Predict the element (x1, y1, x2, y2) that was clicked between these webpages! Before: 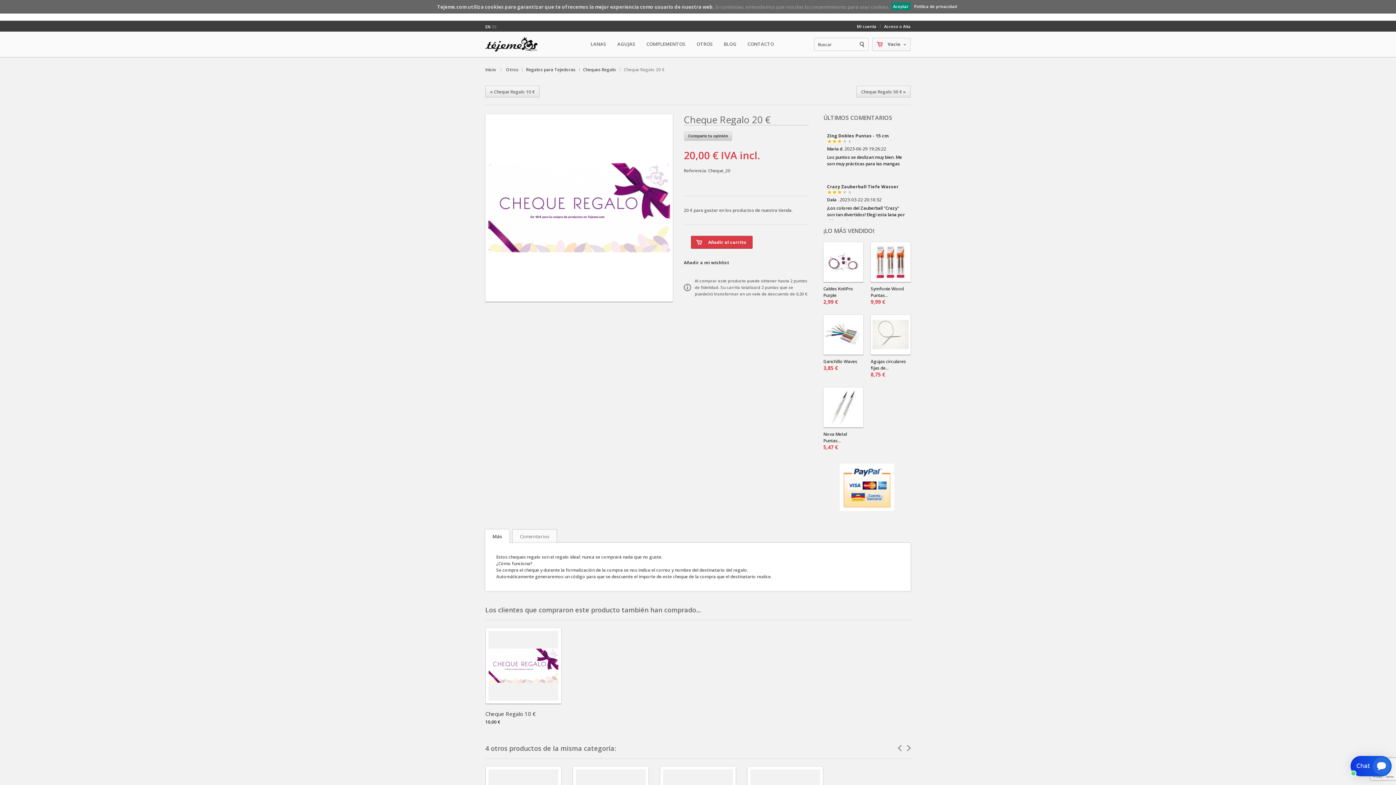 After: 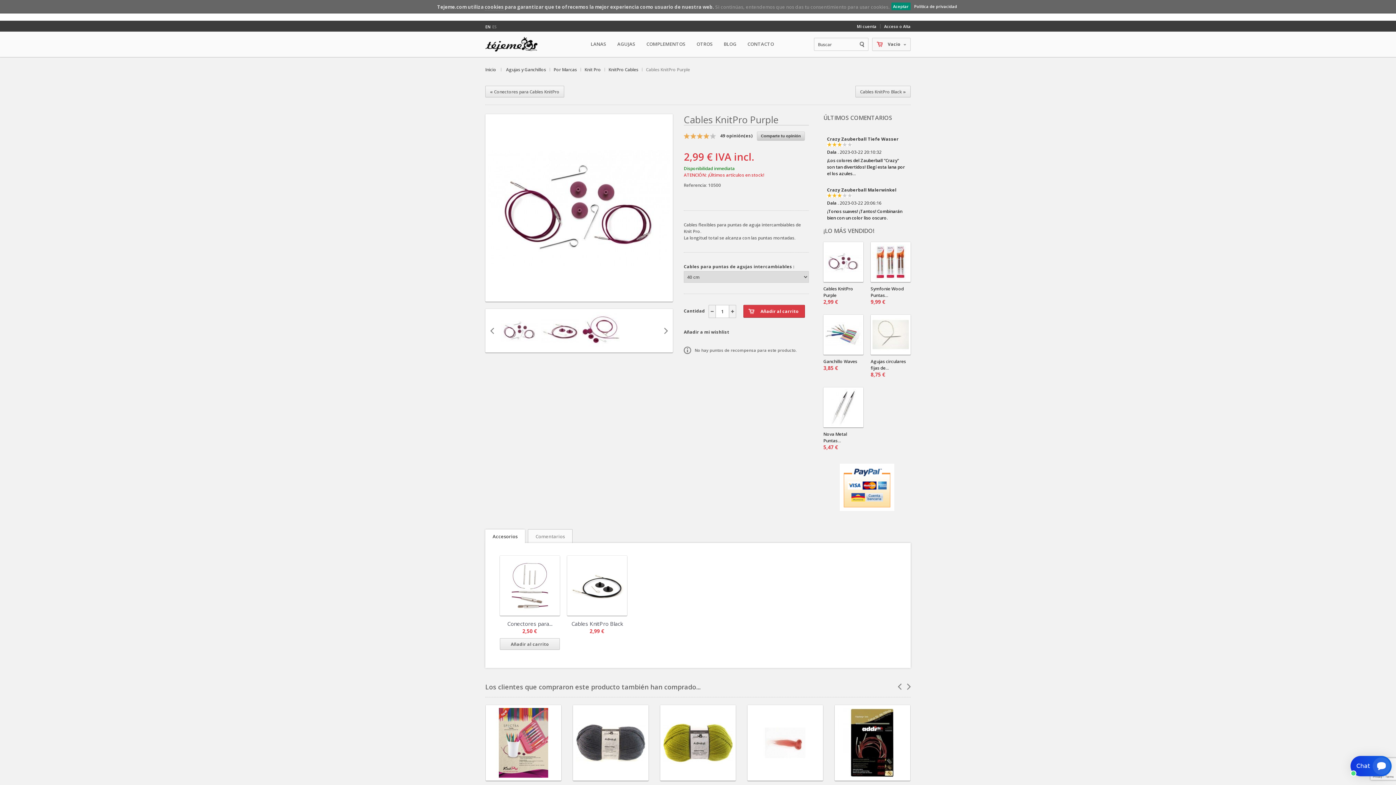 Action: bbox: (823, 242, 863, 282)